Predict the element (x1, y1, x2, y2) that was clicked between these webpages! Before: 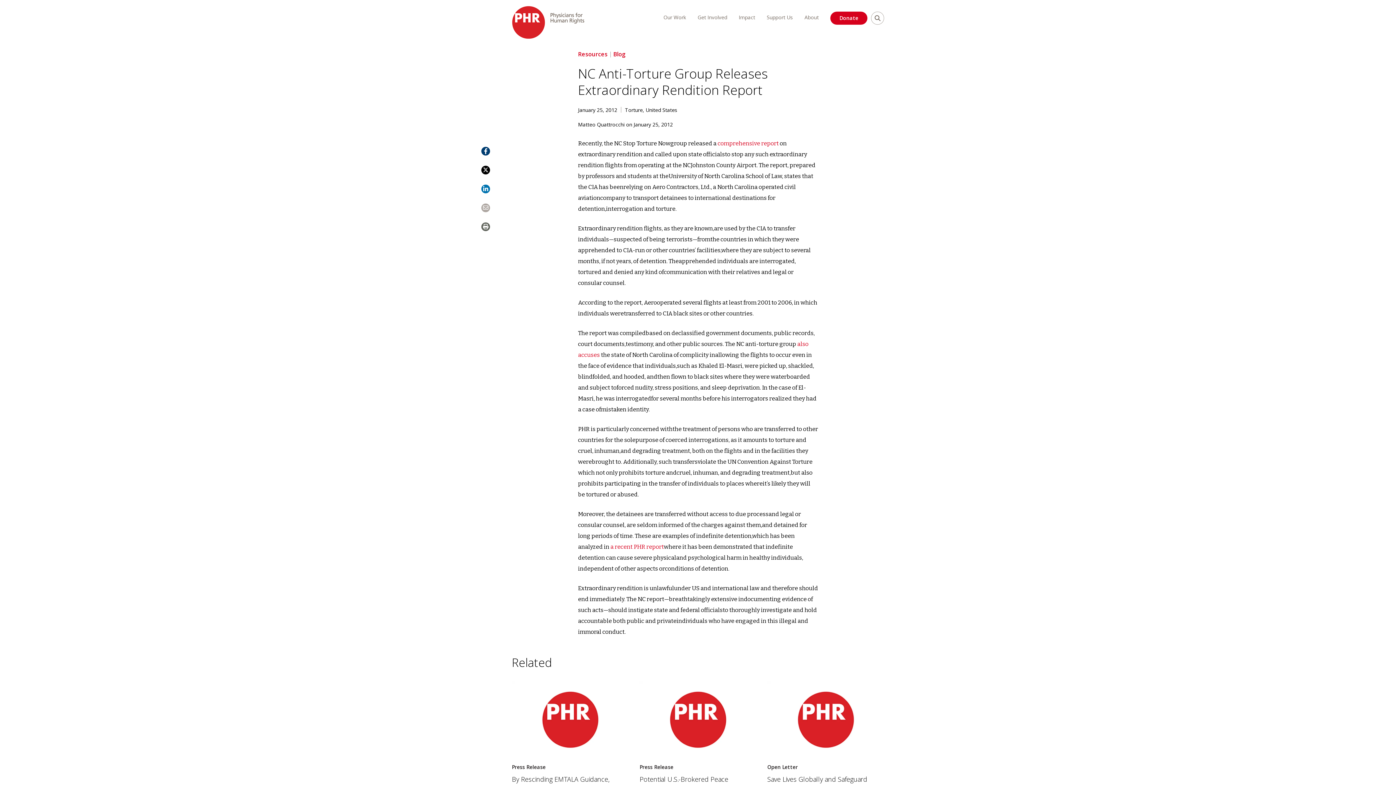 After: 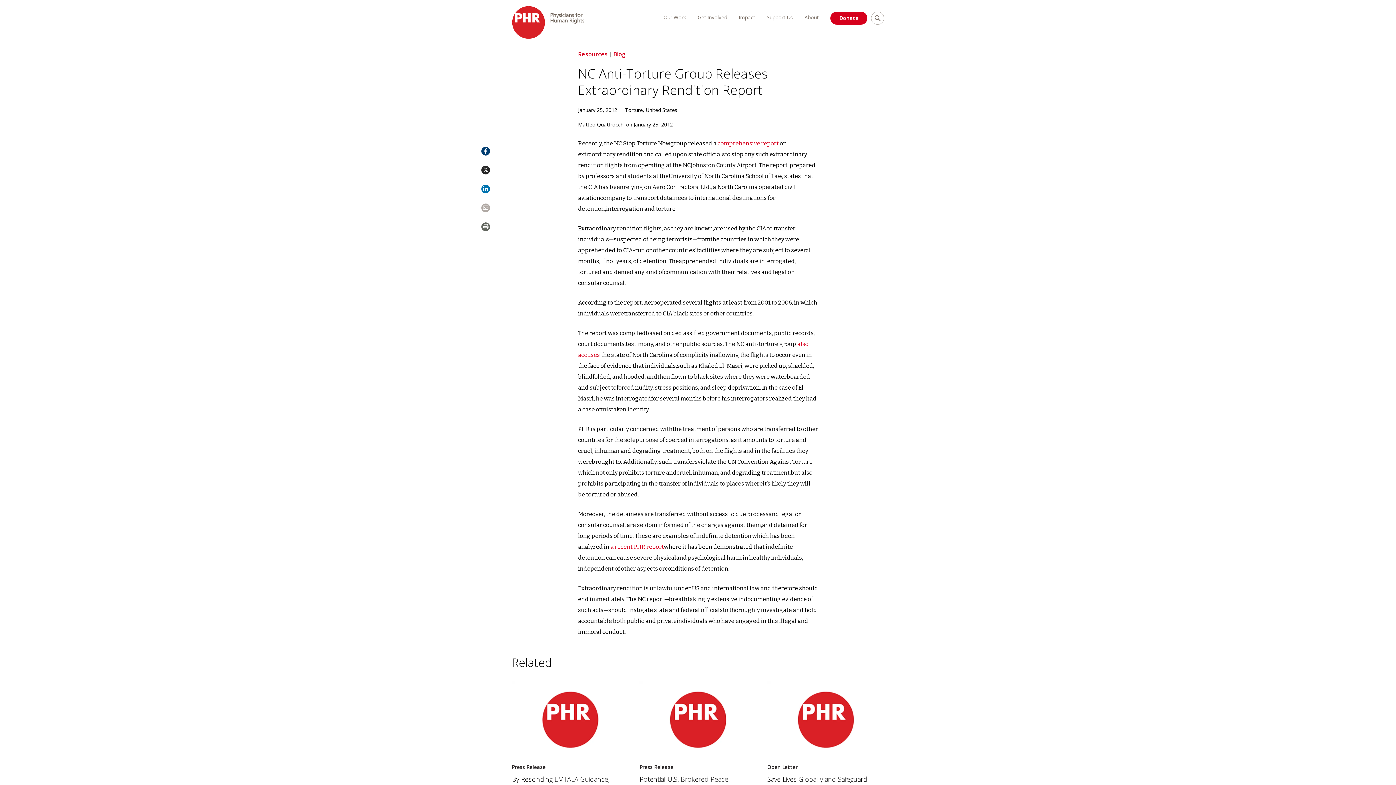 Action: label: Share NC Anti-Torture Group Releases Extraordinary Rendition Report on X bbox: (481, 165, 490, 174)